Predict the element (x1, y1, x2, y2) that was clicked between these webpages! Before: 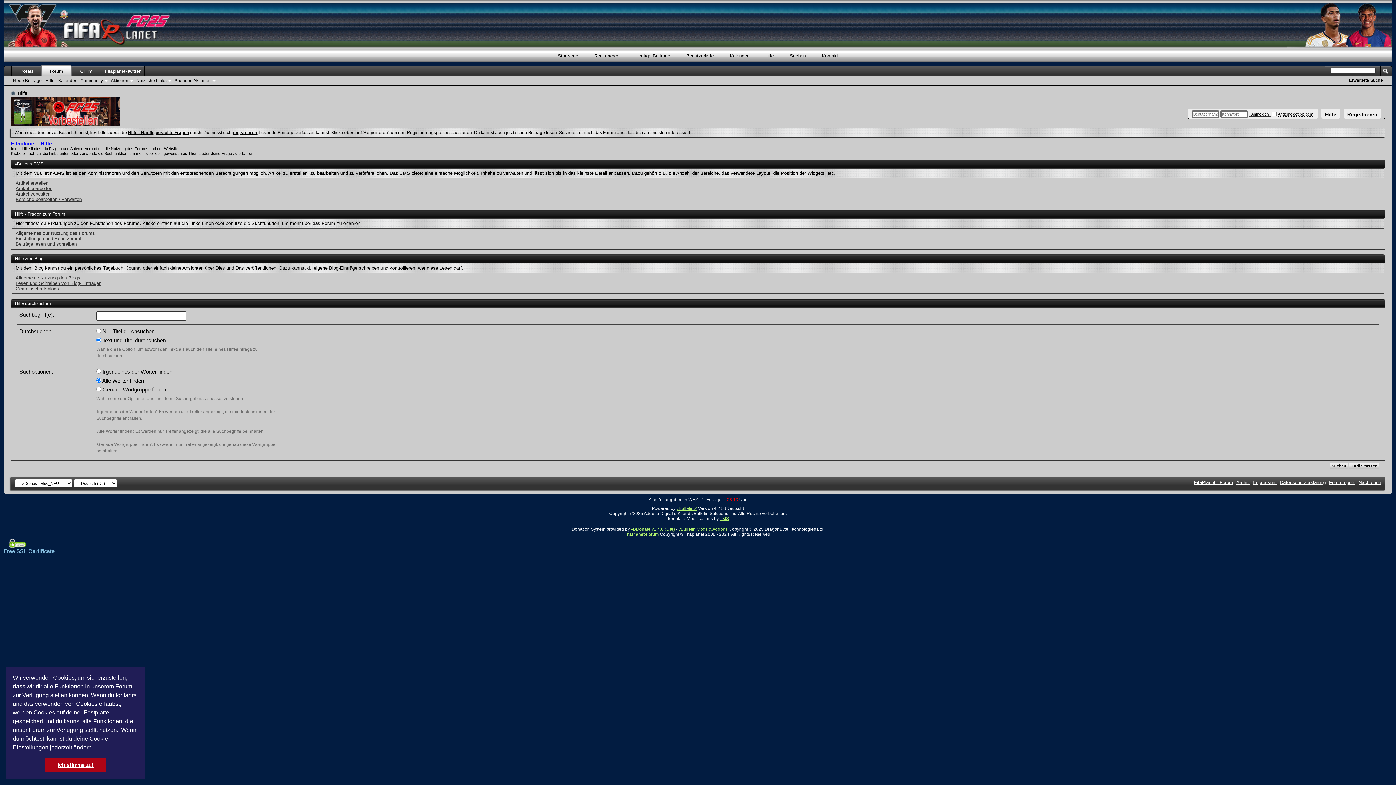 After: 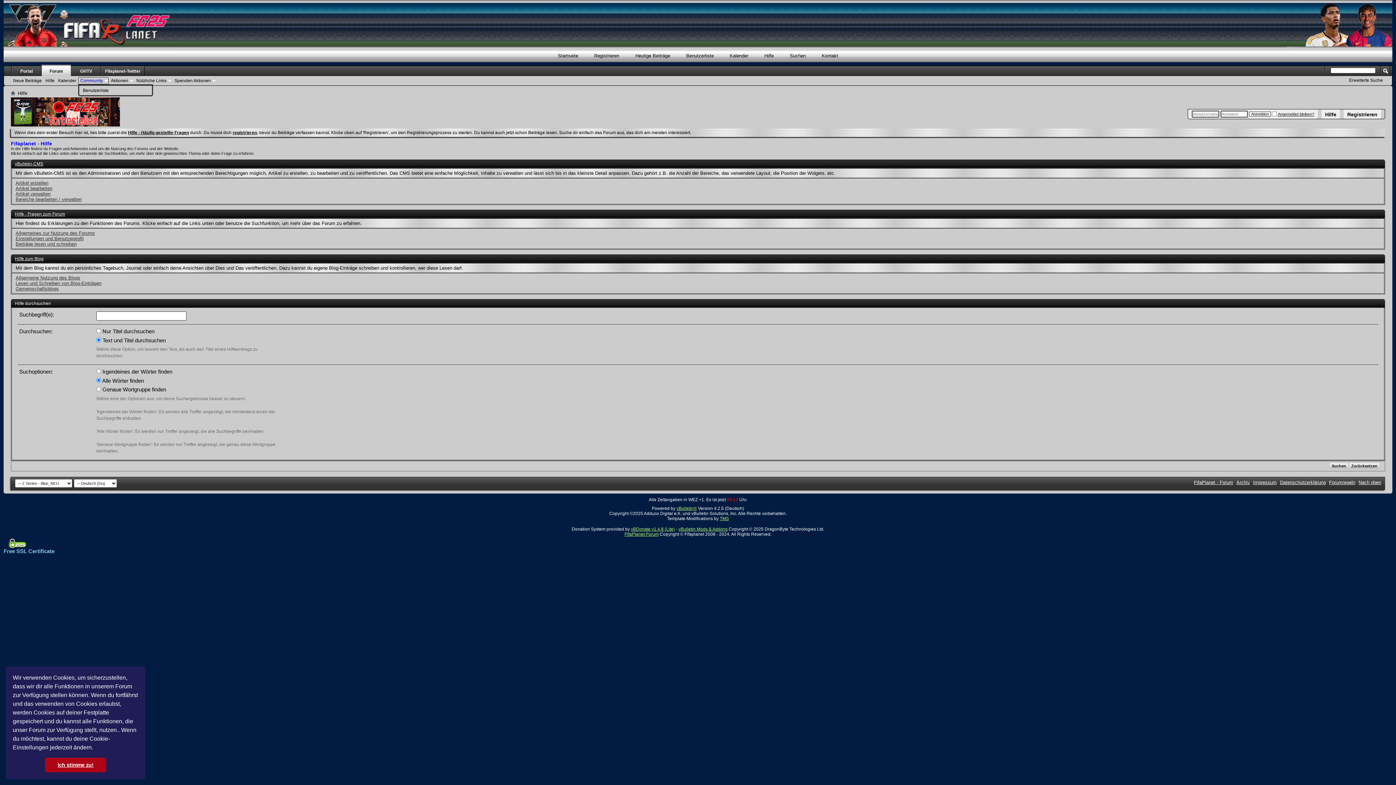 Action: label: Community bbox: (78, 77, 108, 84)